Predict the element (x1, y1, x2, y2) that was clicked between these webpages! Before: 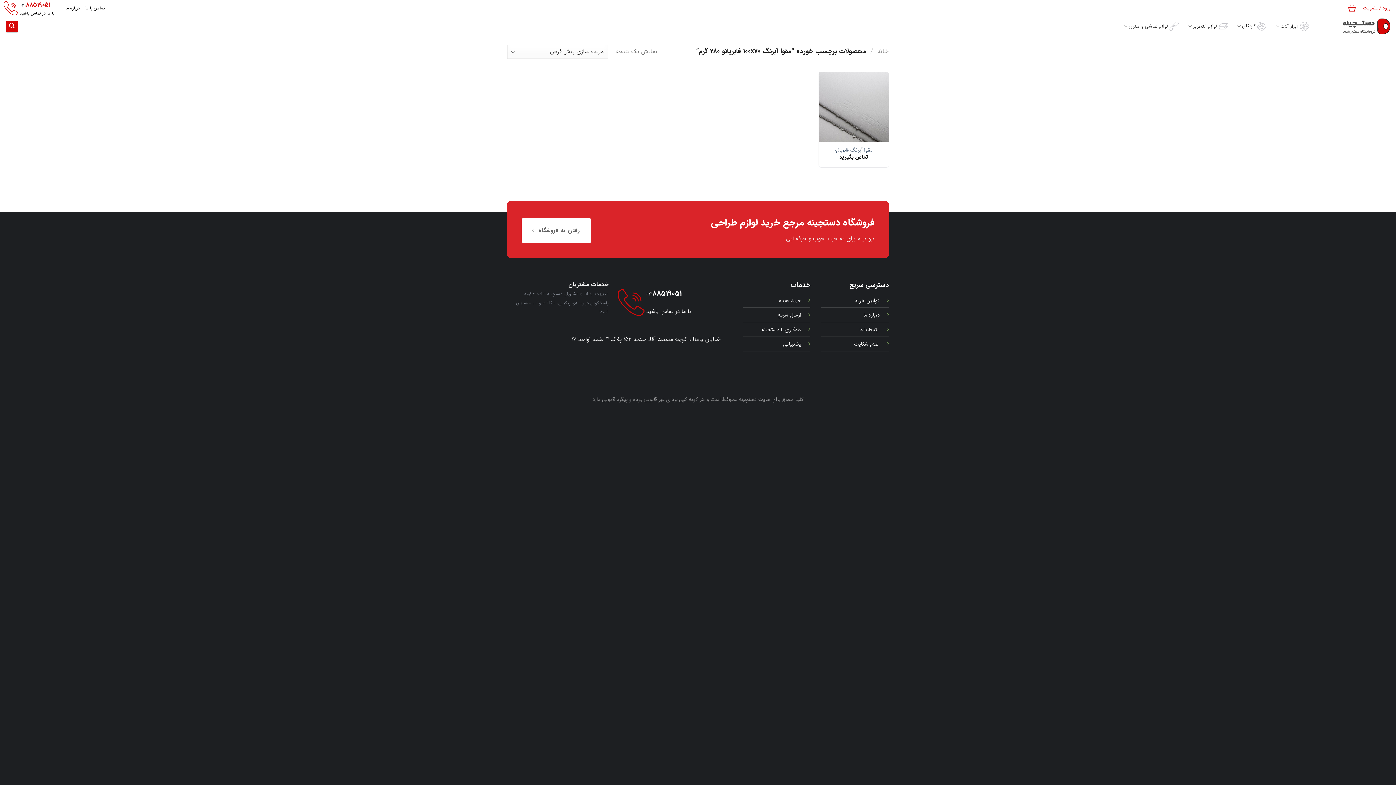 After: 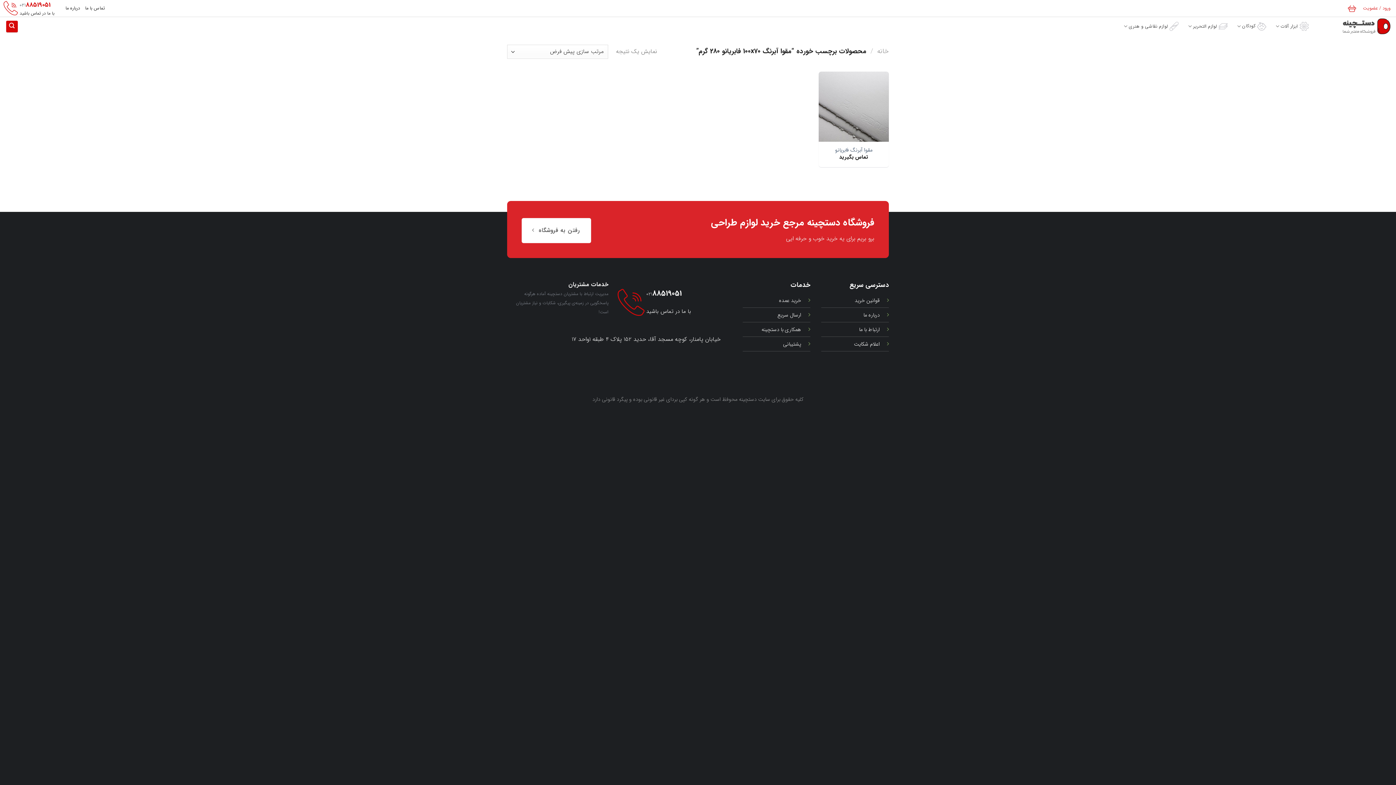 Action: label: اعلام شکایت bbox: (854, 340, 880, 348)